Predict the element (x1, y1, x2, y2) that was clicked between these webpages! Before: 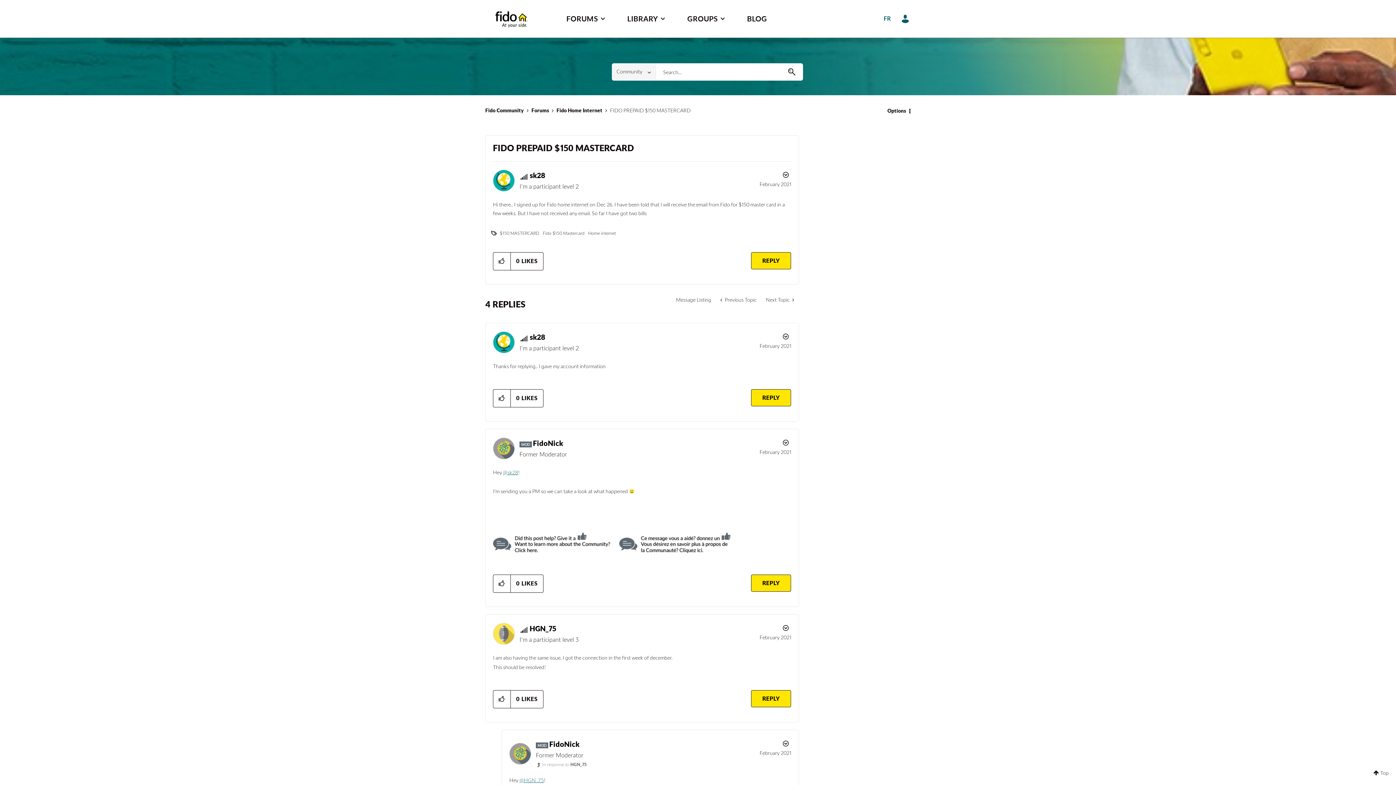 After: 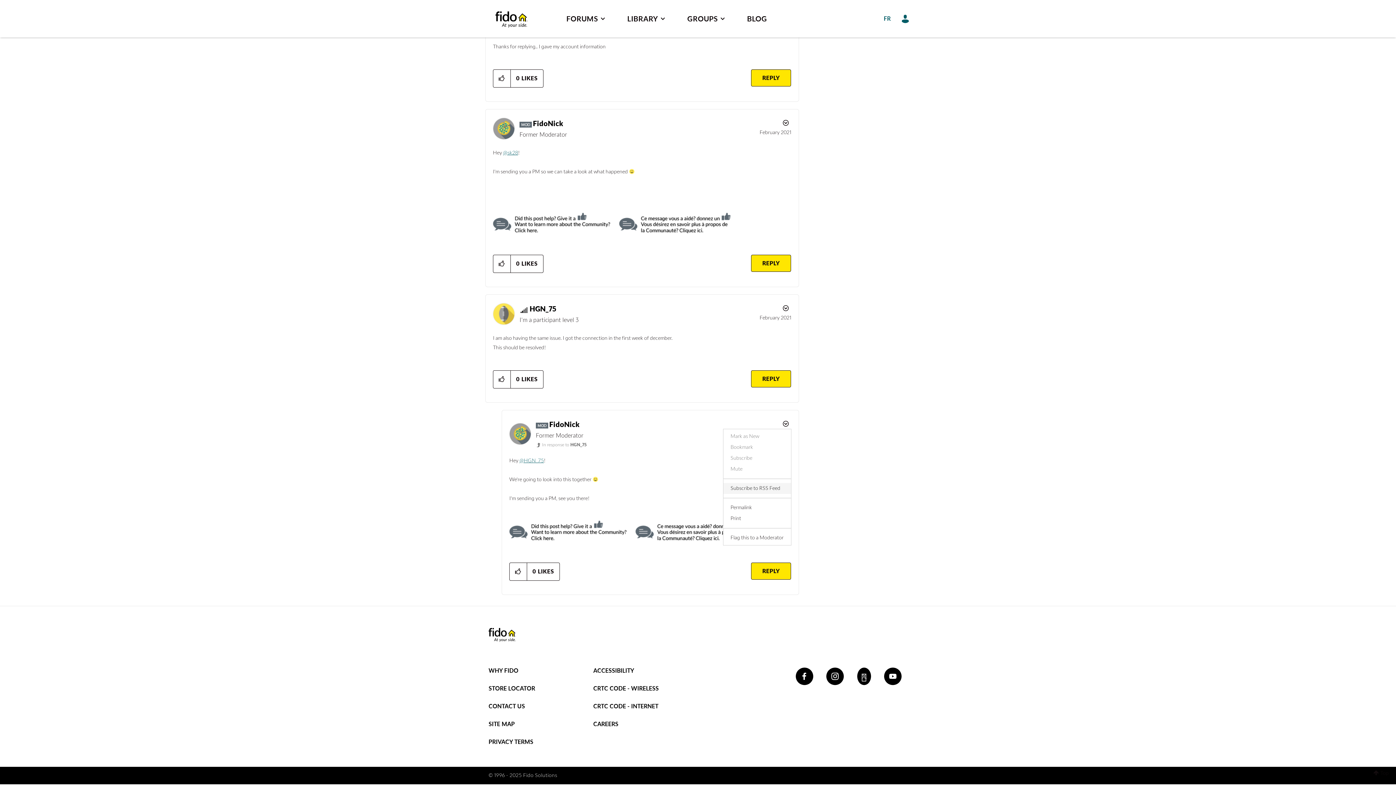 Action: label: Show comment option menu bbox: (779, 738, 791, 749)